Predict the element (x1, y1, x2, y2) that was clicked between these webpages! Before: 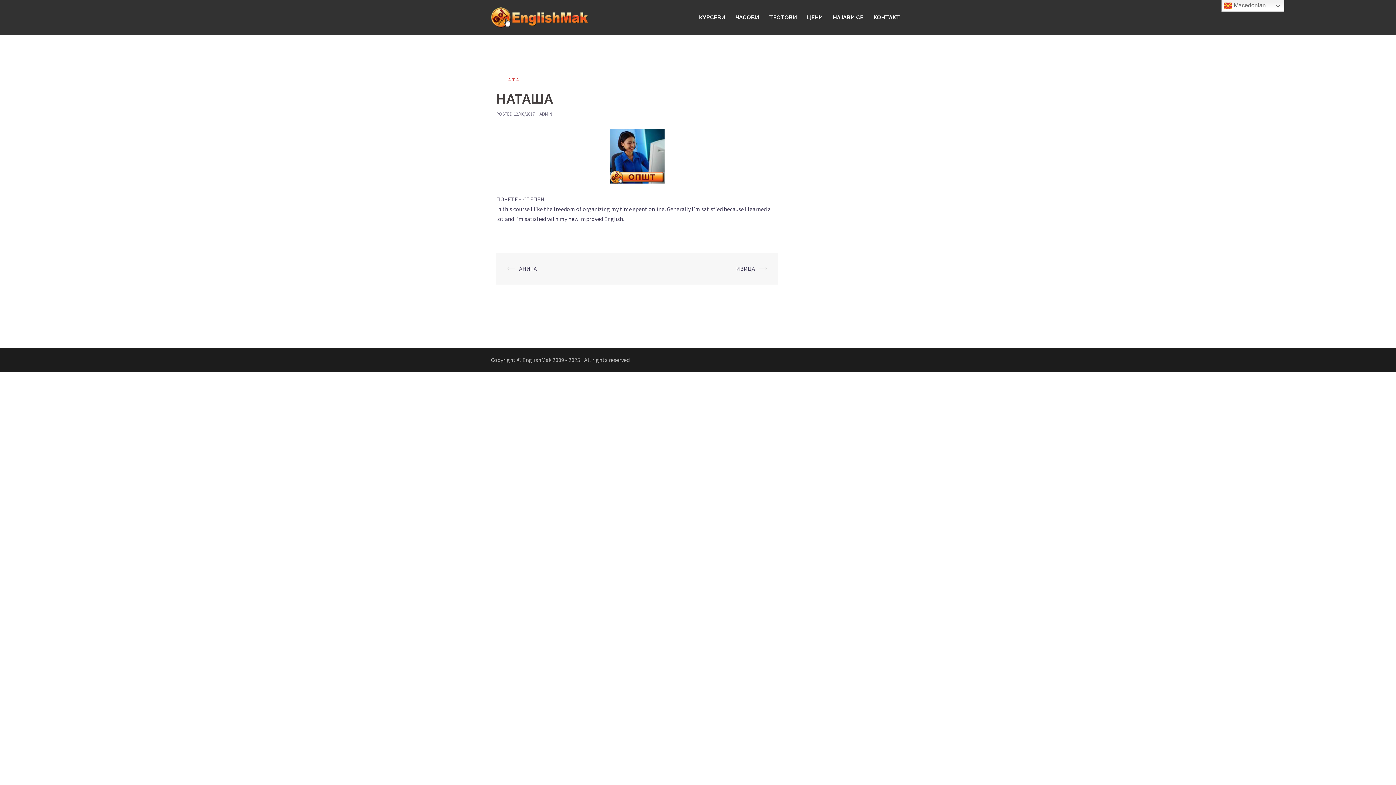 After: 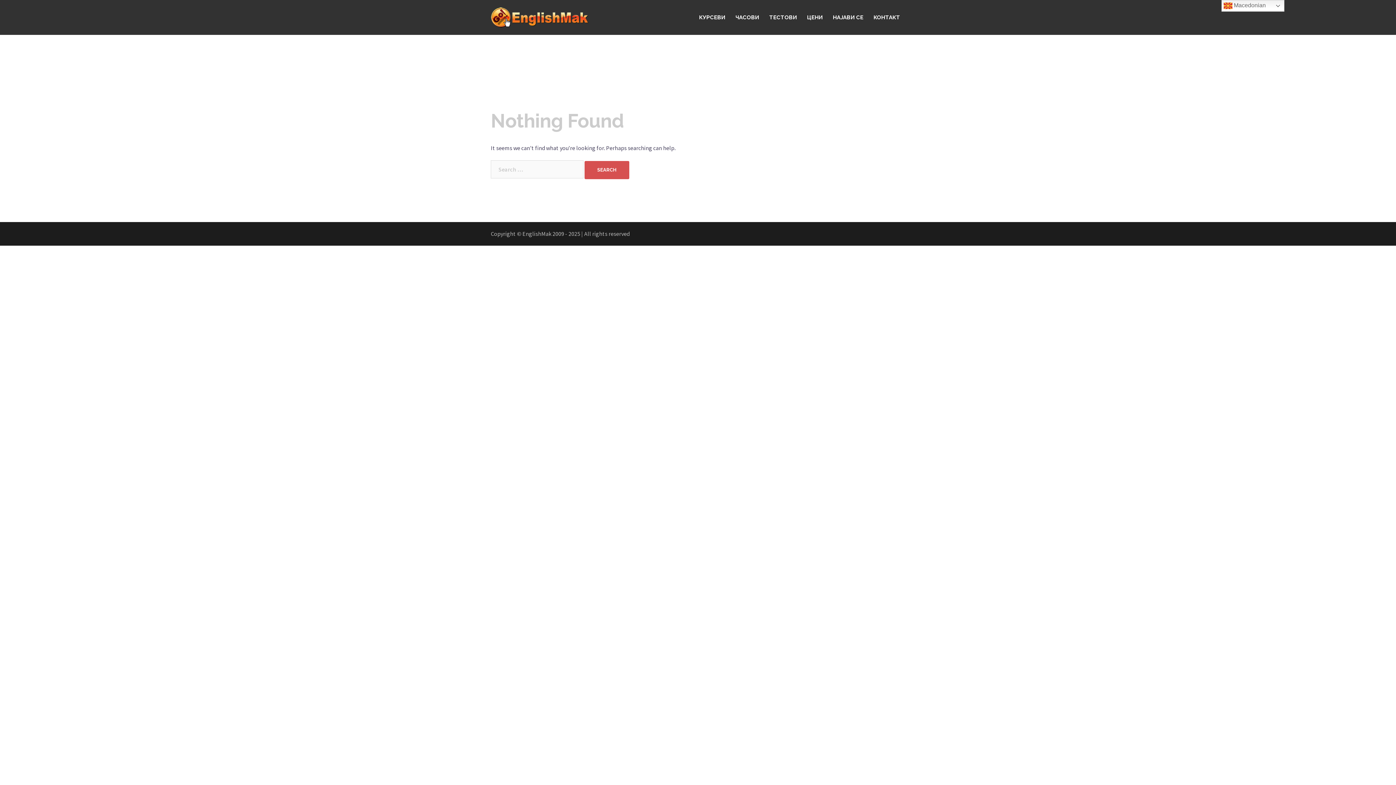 Action: label: НАТА bbox: (496, 76, 520, 82)